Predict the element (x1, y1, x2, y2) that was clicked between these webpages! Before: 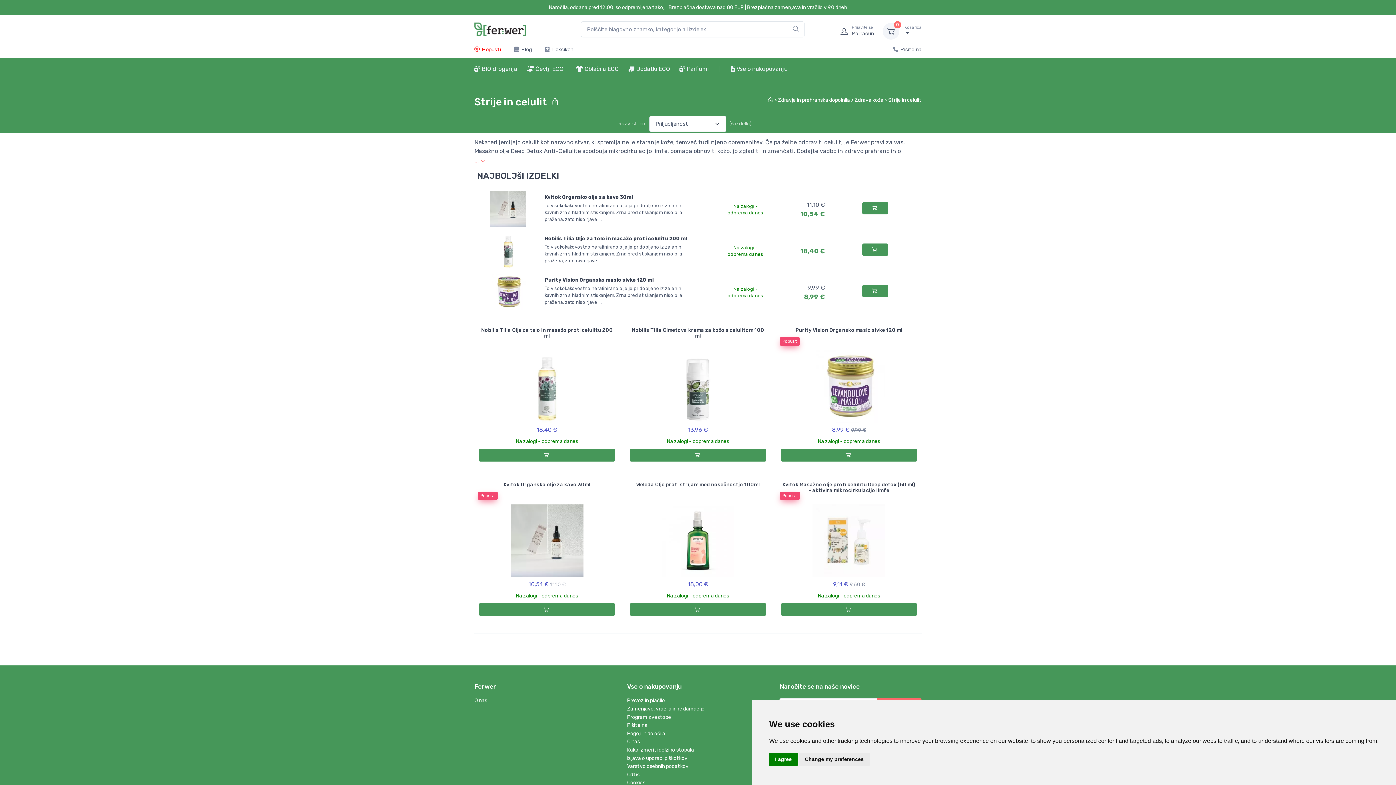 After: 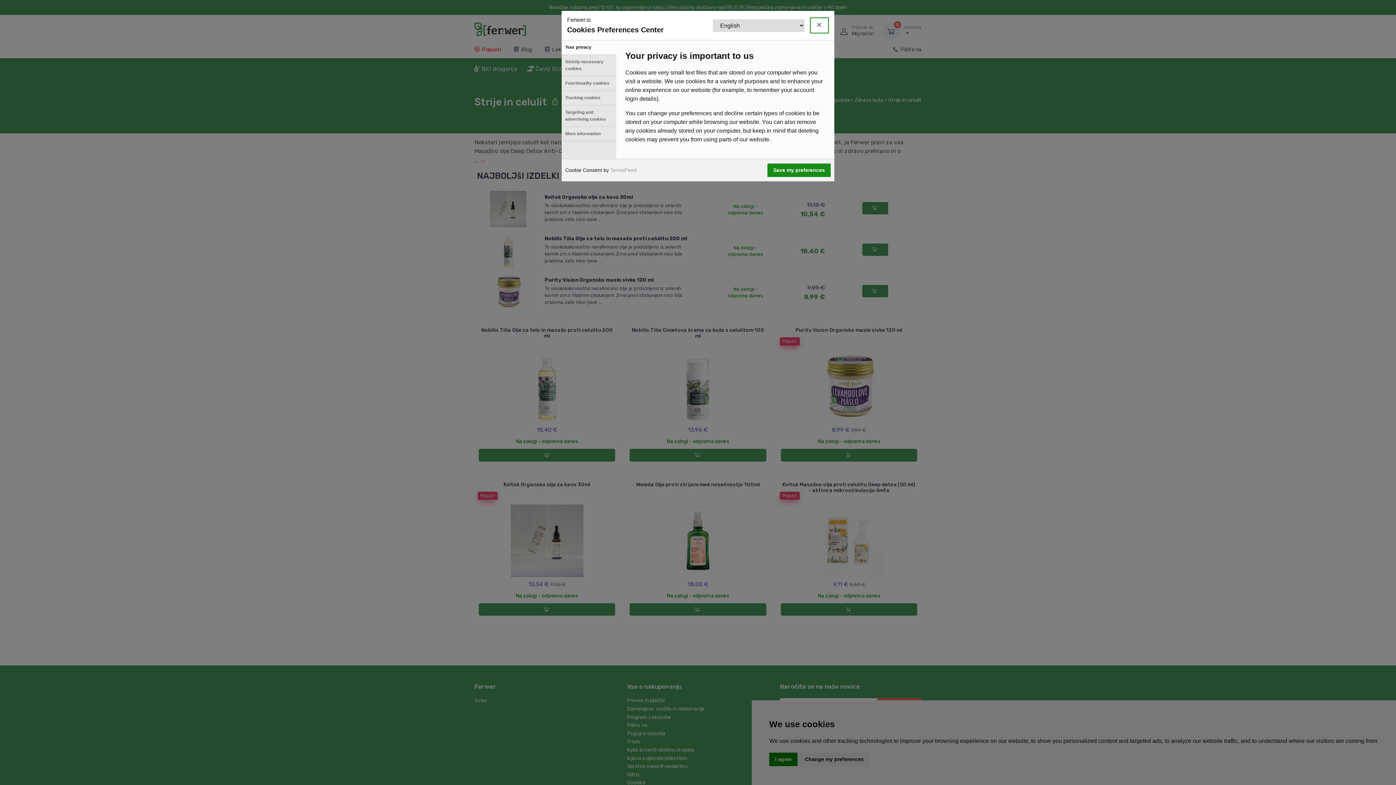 Action: label: Cookies bbox: (627, 779, 769, 787)